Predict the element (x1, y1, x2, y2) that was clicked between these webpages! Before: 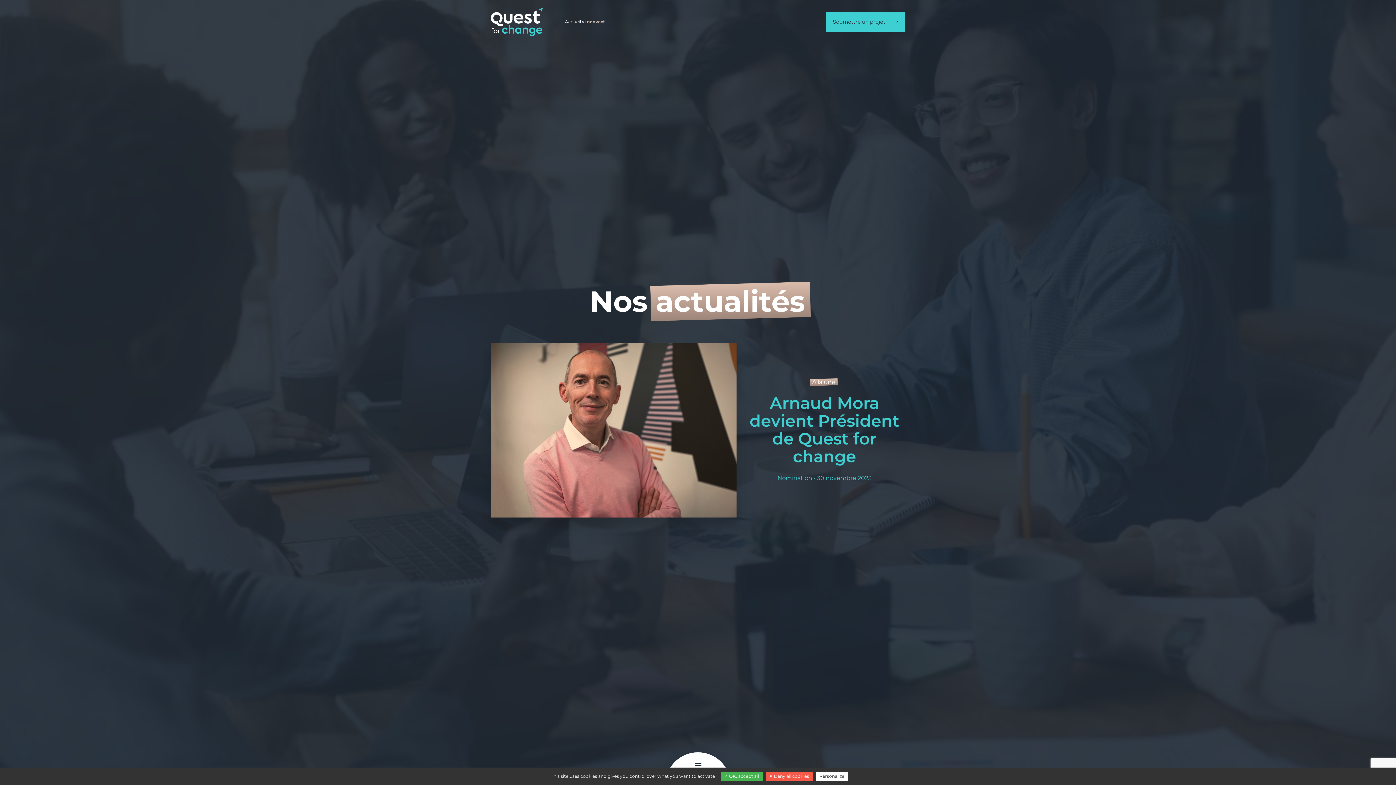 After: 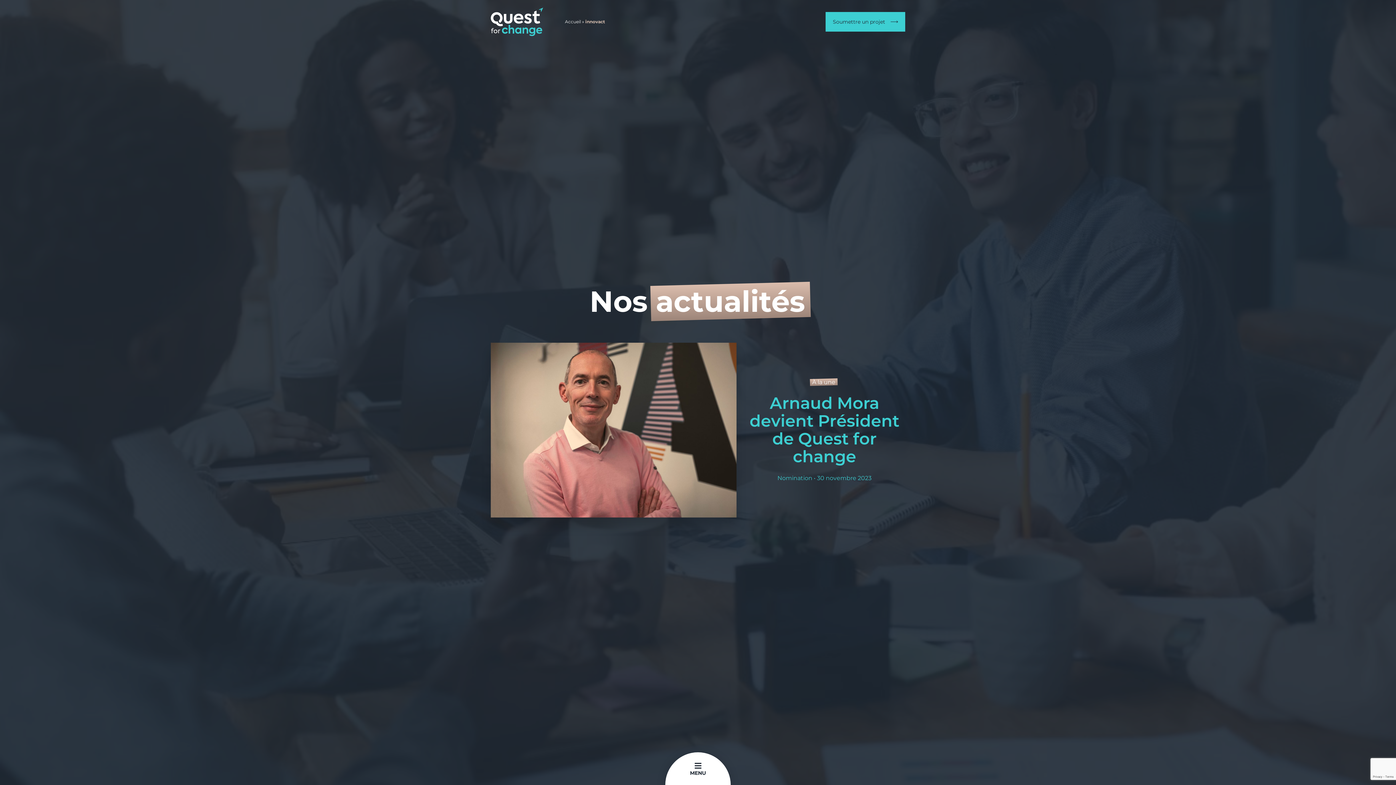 Action: bbox: (720, 772, 762, 781) label:  OK, accept all